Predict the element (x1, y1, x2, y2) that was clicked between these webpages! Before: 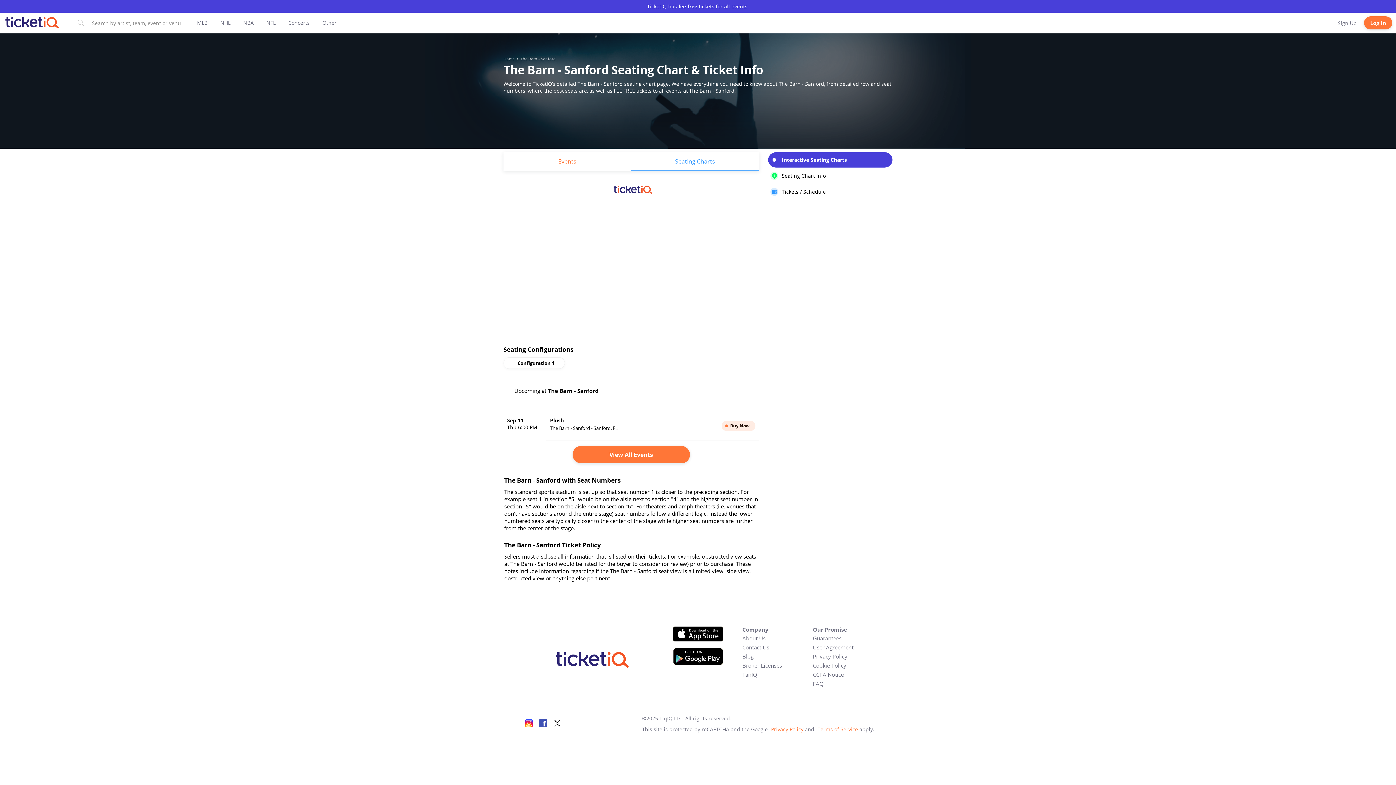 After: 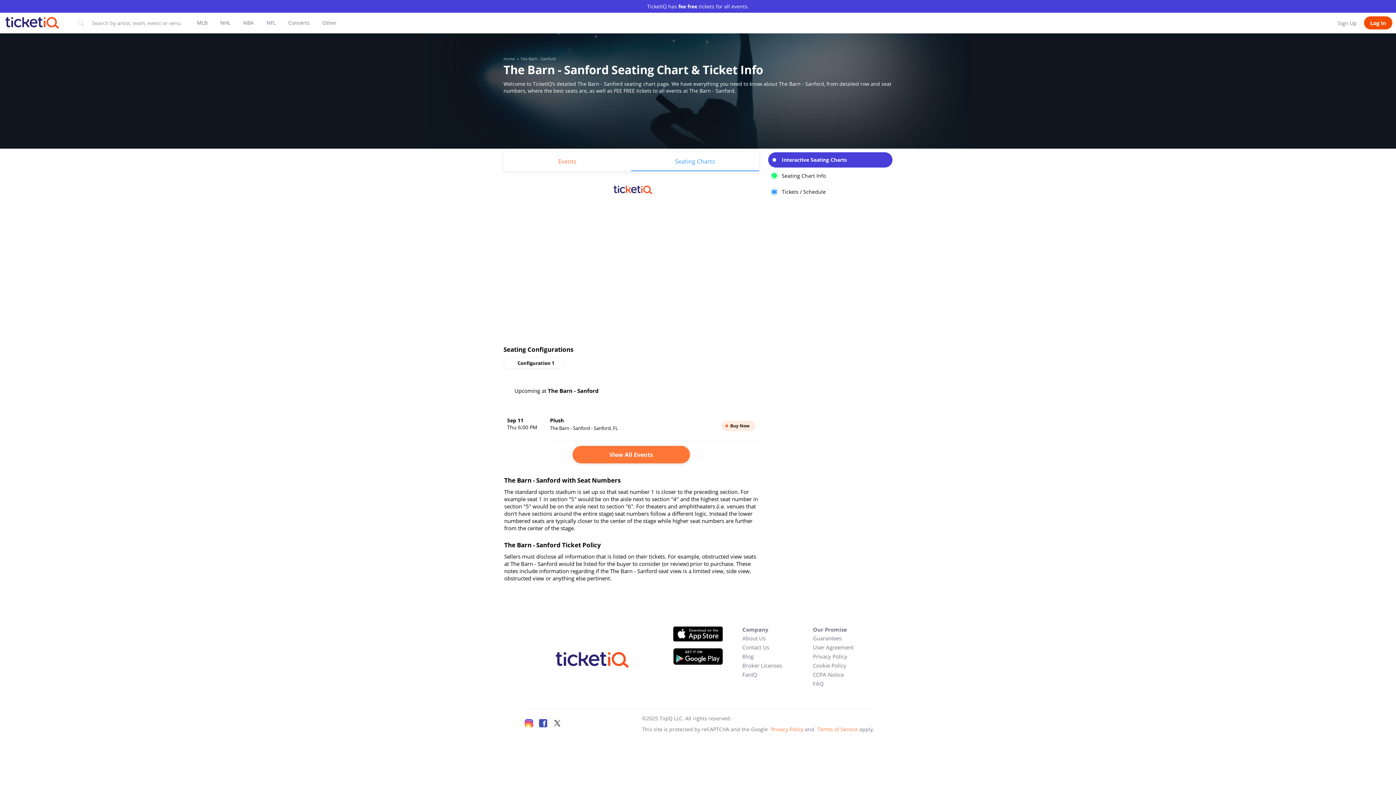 Action: label: Log In bbox: (1364, 16, 1392, 29)